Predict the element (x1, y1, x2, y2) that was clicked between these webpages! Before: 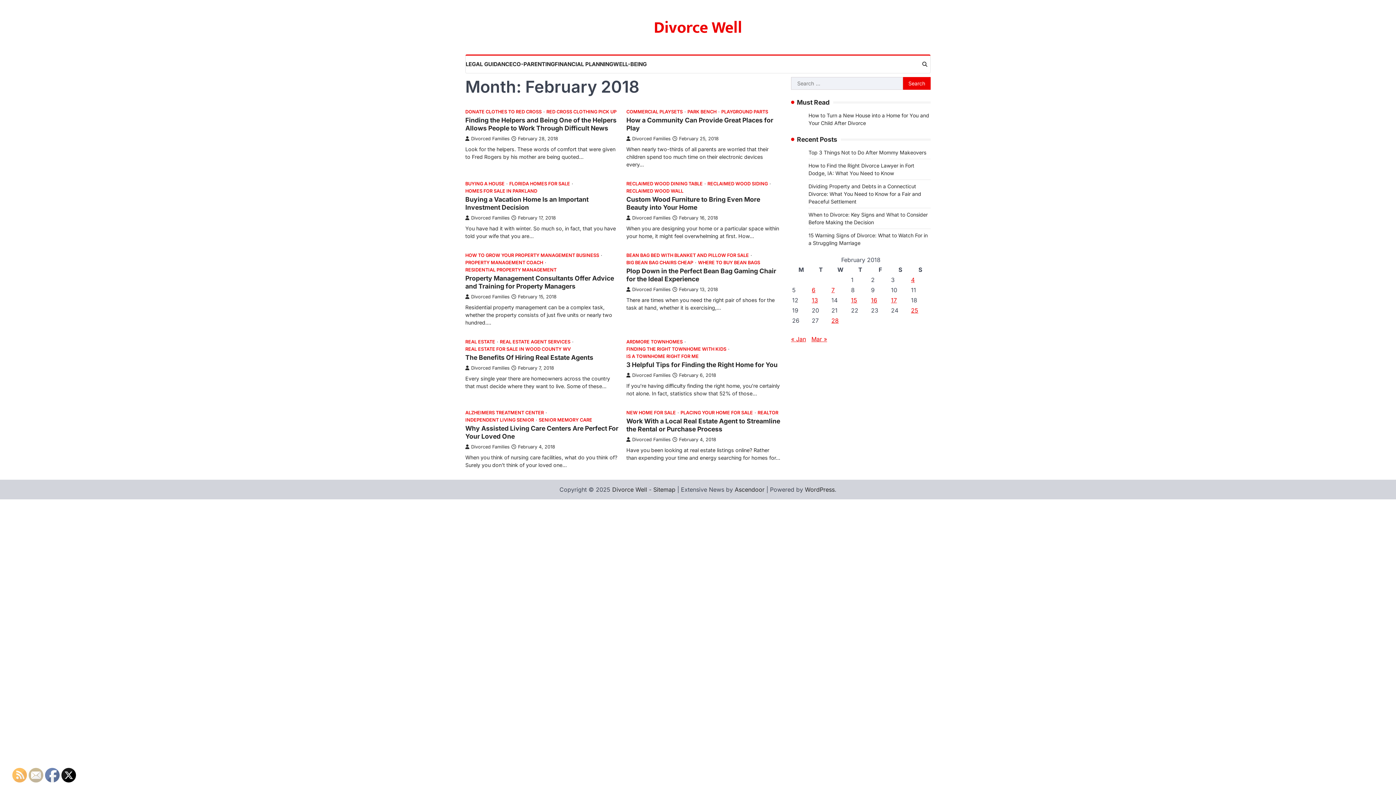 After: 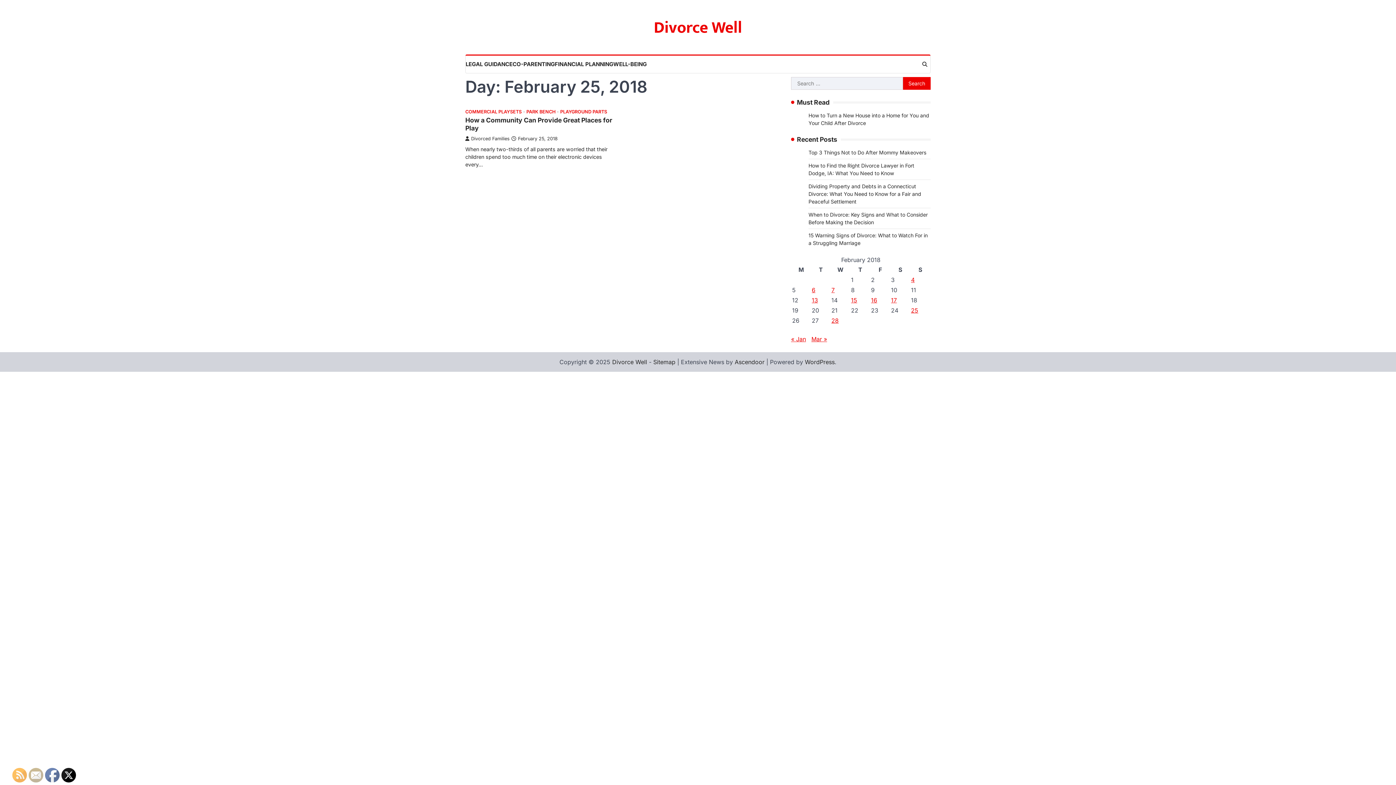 Action: bbox: (911, 306, 918, 314) label: Posts published on February 25, 2018